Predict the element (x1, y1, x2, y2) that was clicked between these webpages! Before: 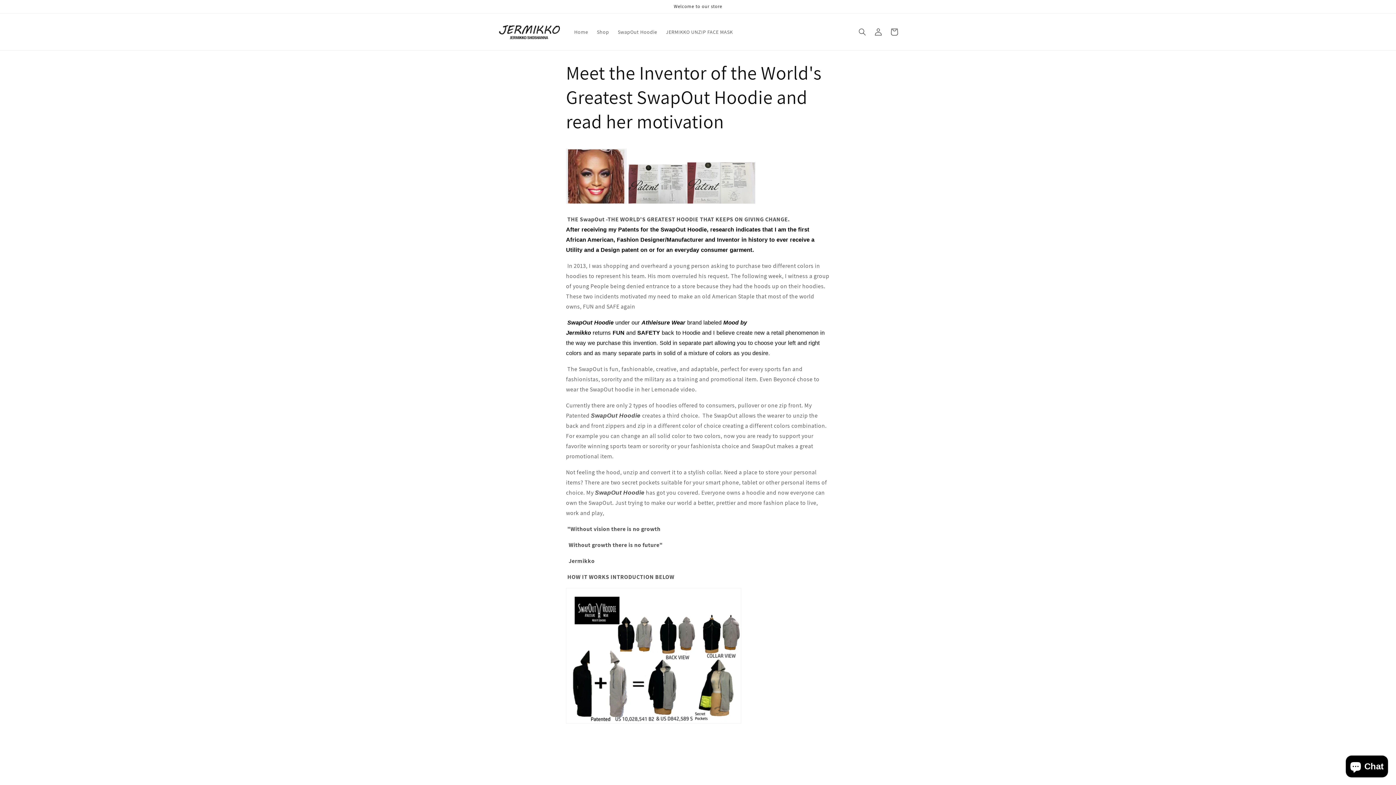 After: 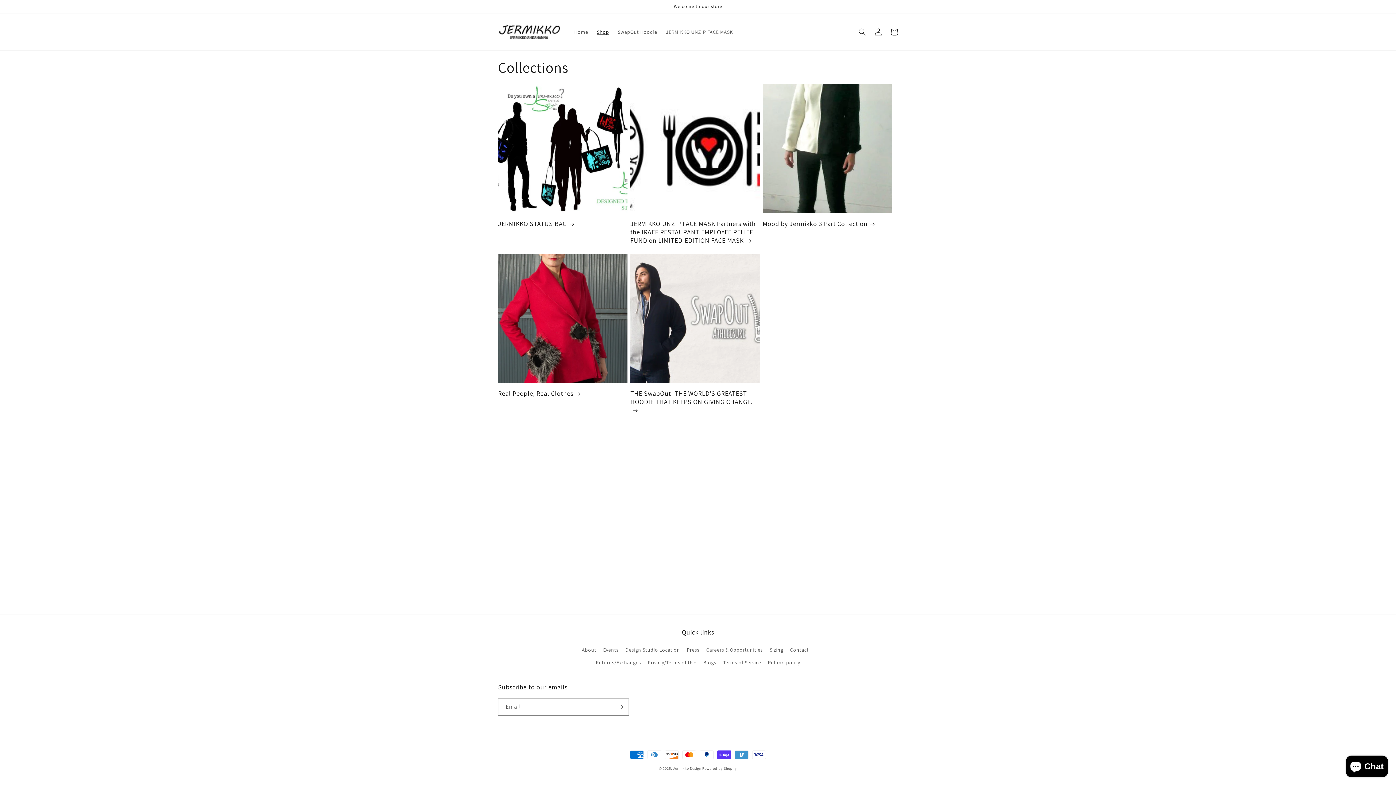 Action: label: Shop bbox: (592, 24, 613, 39)